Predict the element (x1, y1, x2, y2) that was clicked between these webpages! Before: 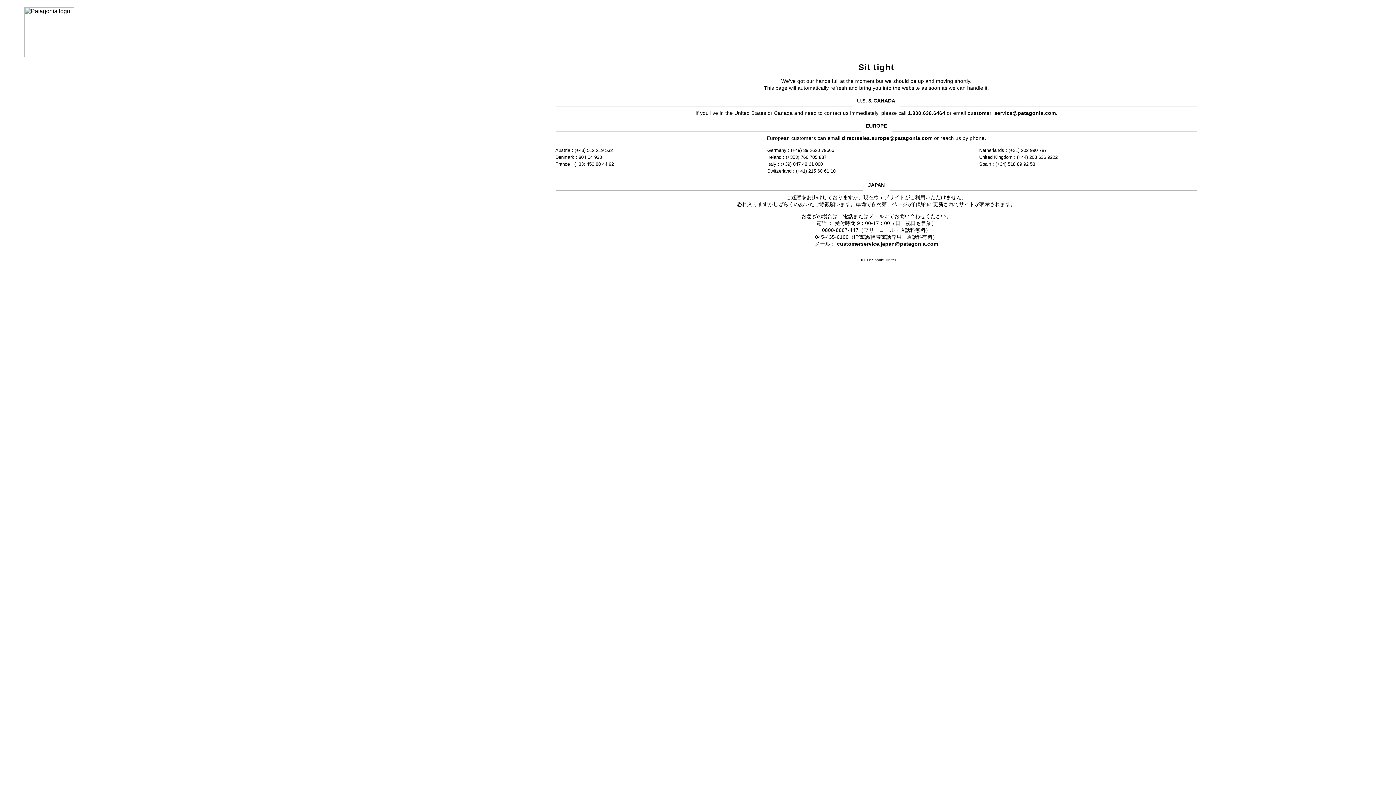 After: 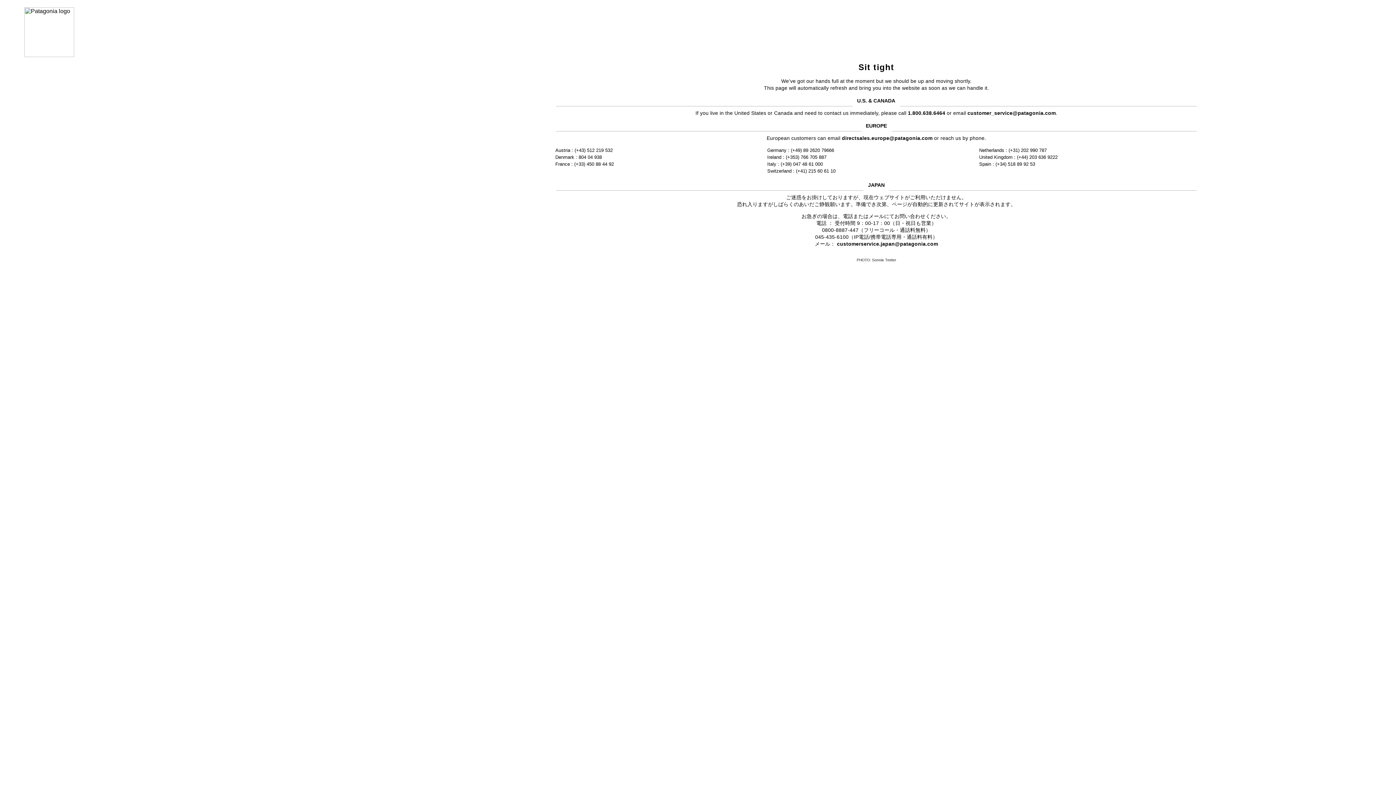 Action: label: customerservice.japan@patagonia.com bbox: (837, 241, 938, 246)